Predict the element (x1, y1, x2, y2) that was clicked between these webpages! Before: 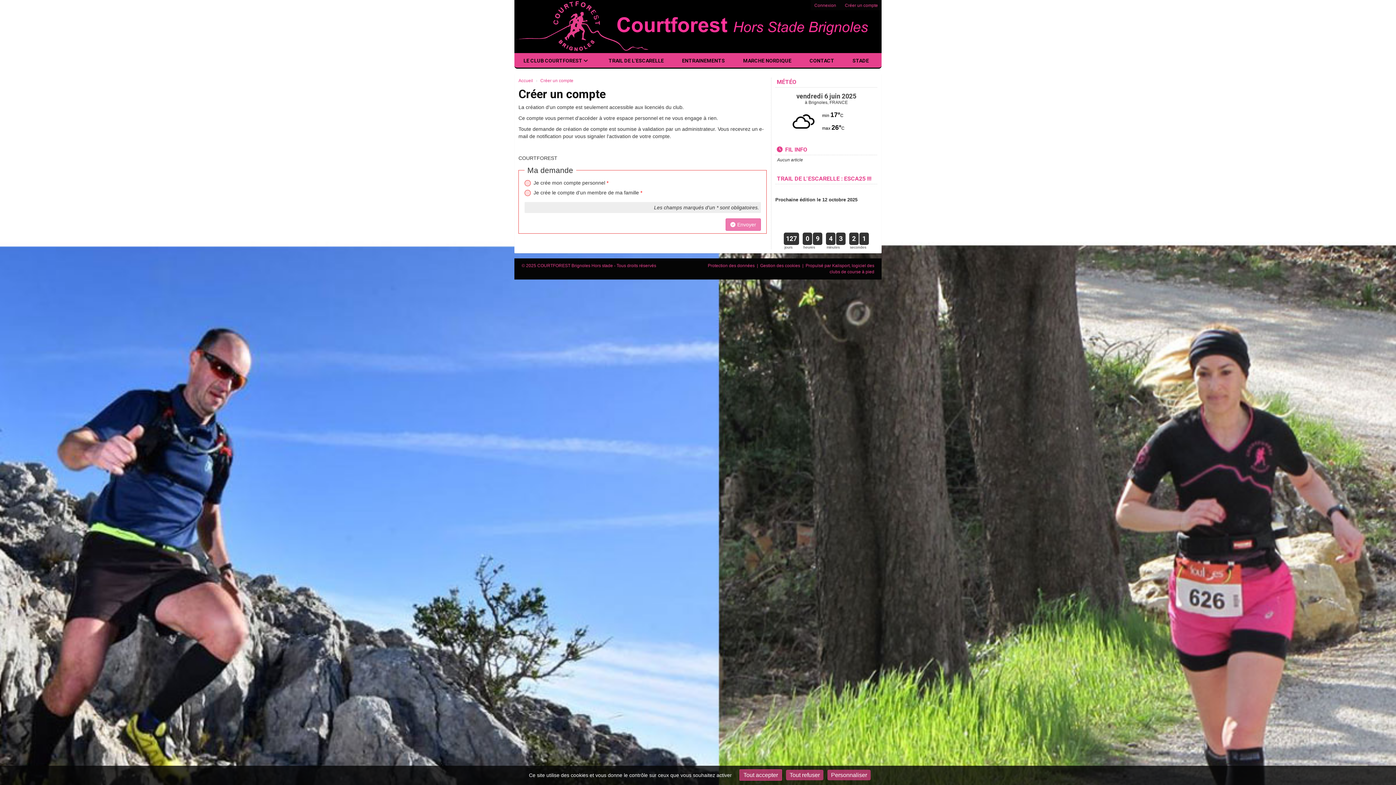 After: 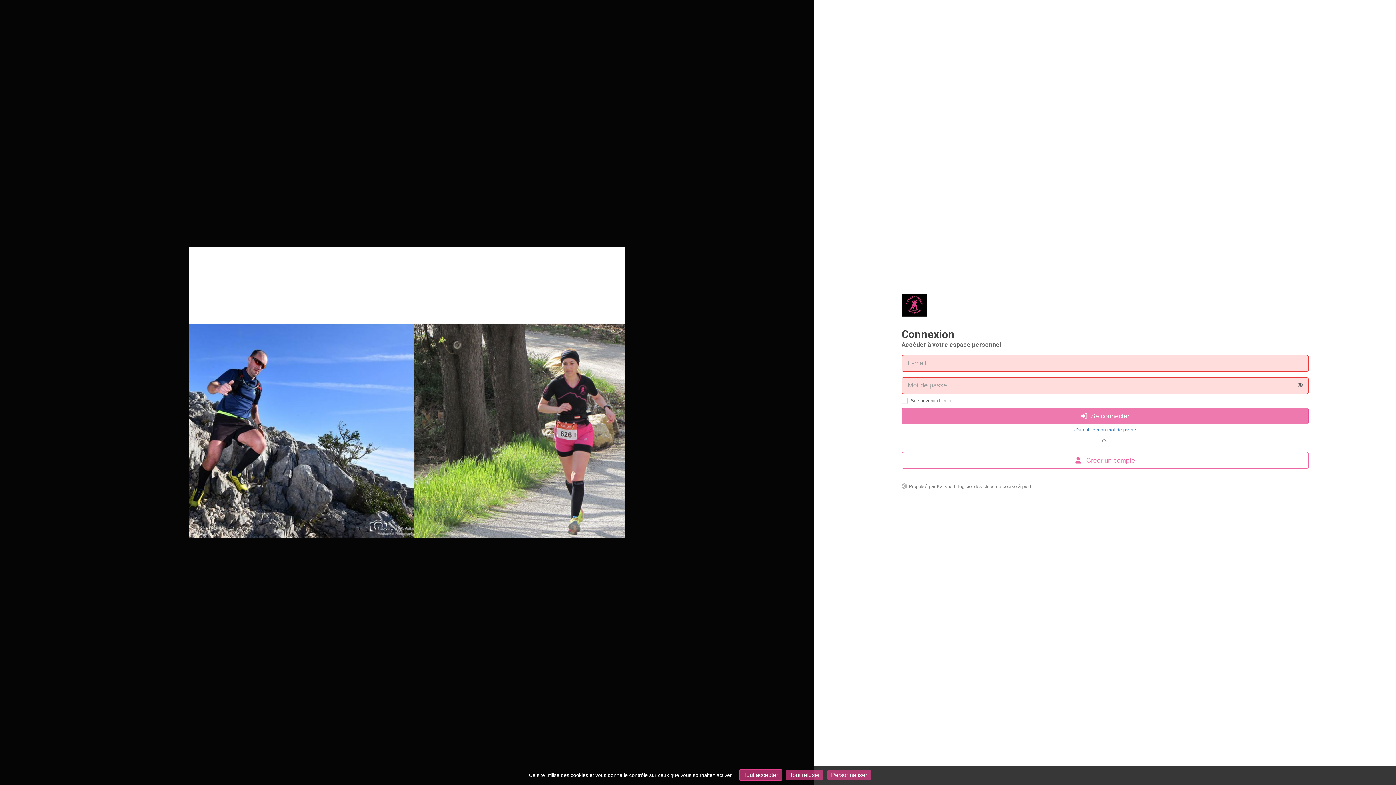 Action: label: Connexion bbox: (814, 2, 836, 8)